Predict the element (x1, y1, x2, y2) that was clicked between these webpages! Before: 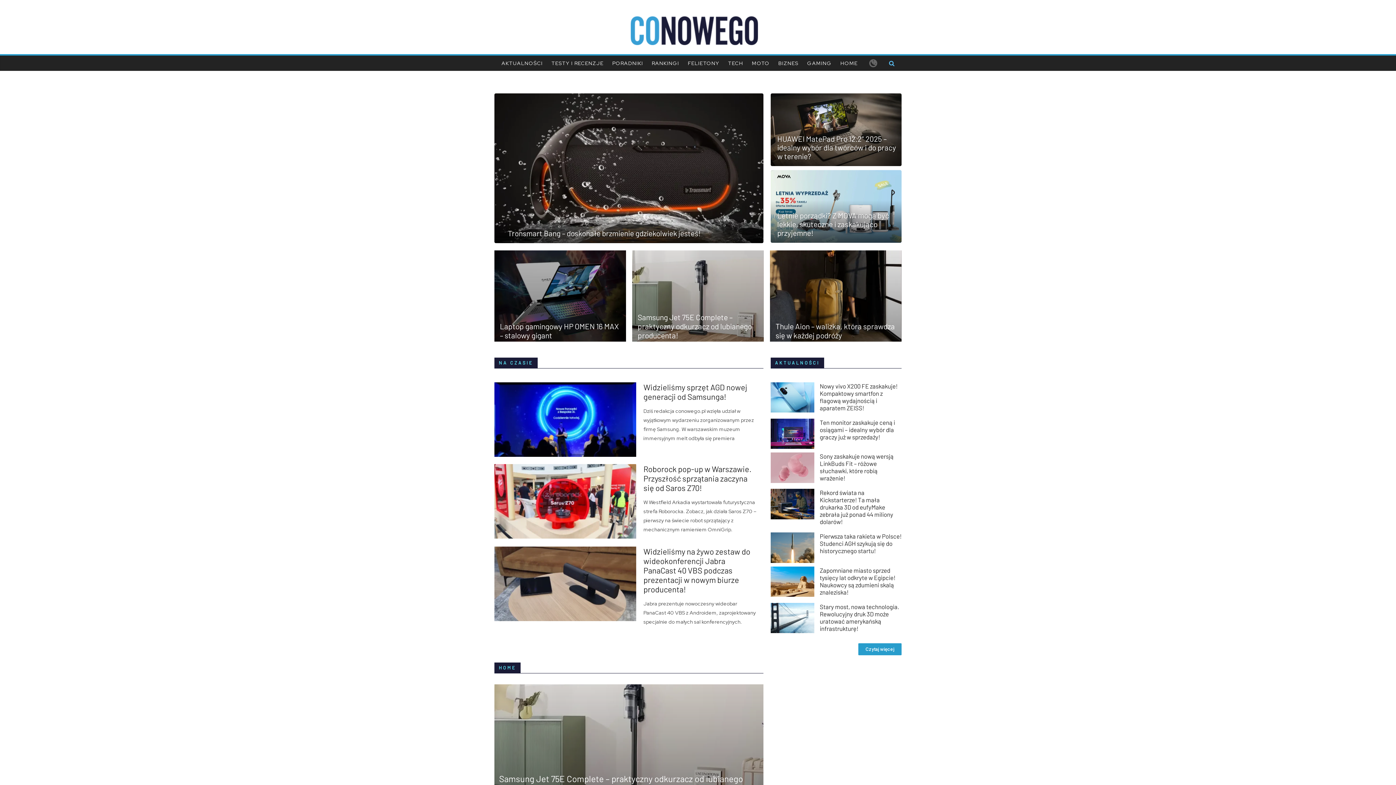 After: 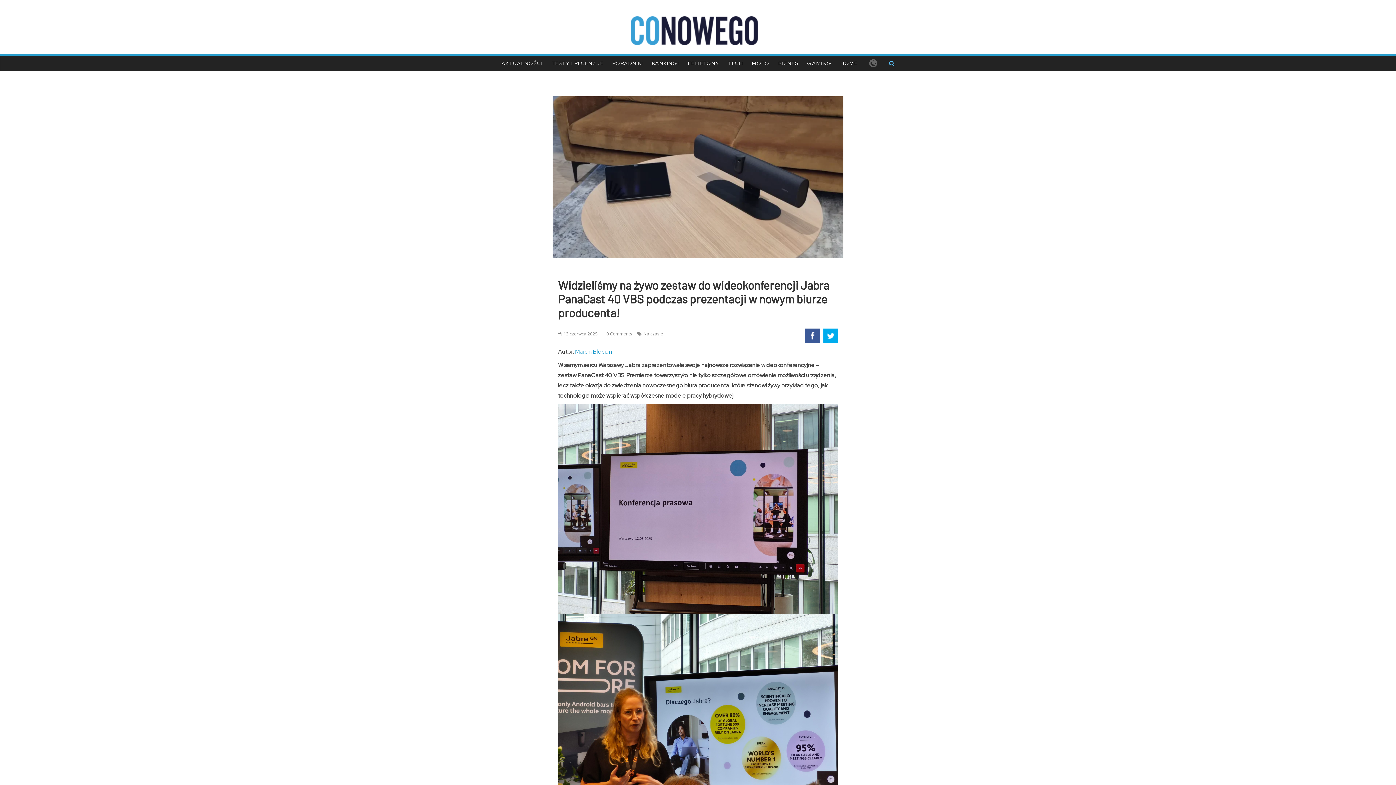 Action: bbox: (494, 547, 643, 555)